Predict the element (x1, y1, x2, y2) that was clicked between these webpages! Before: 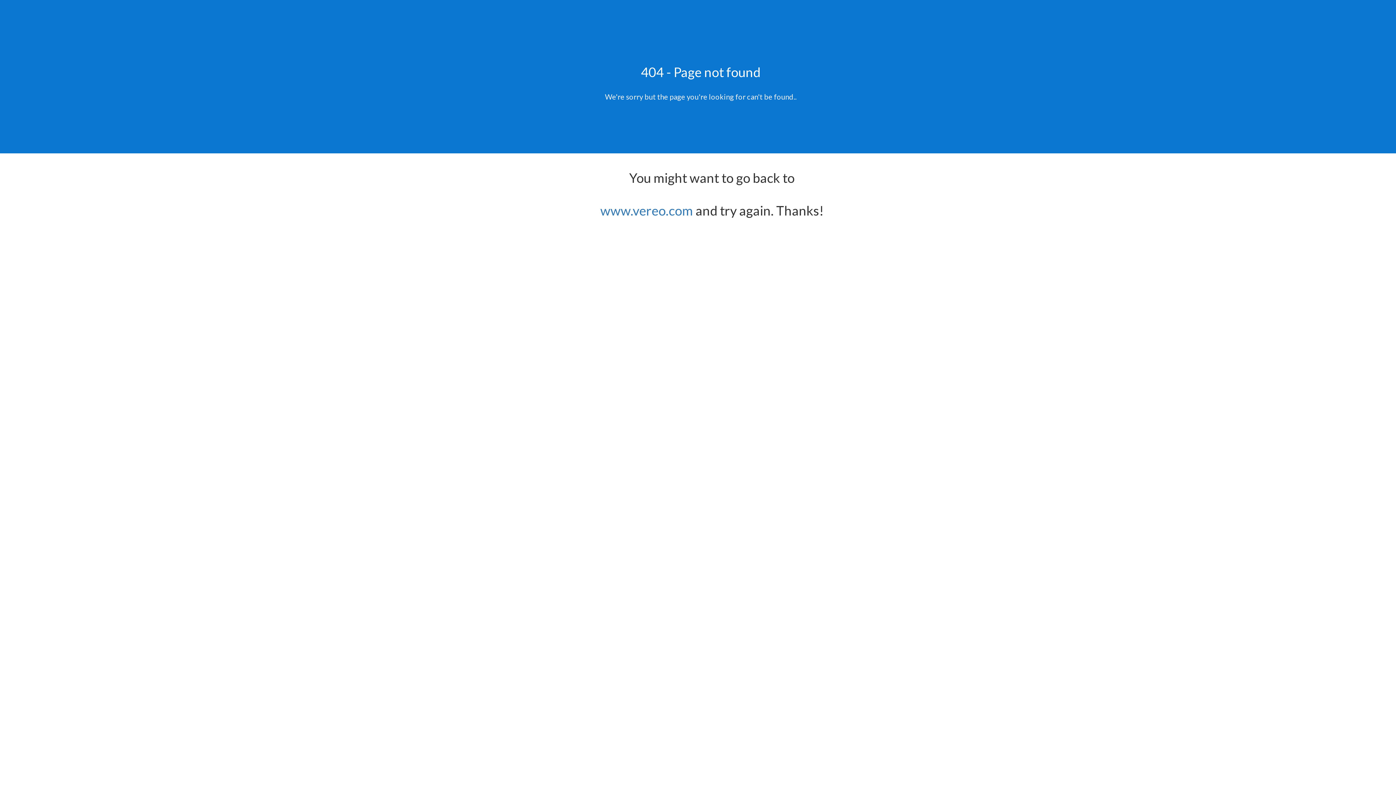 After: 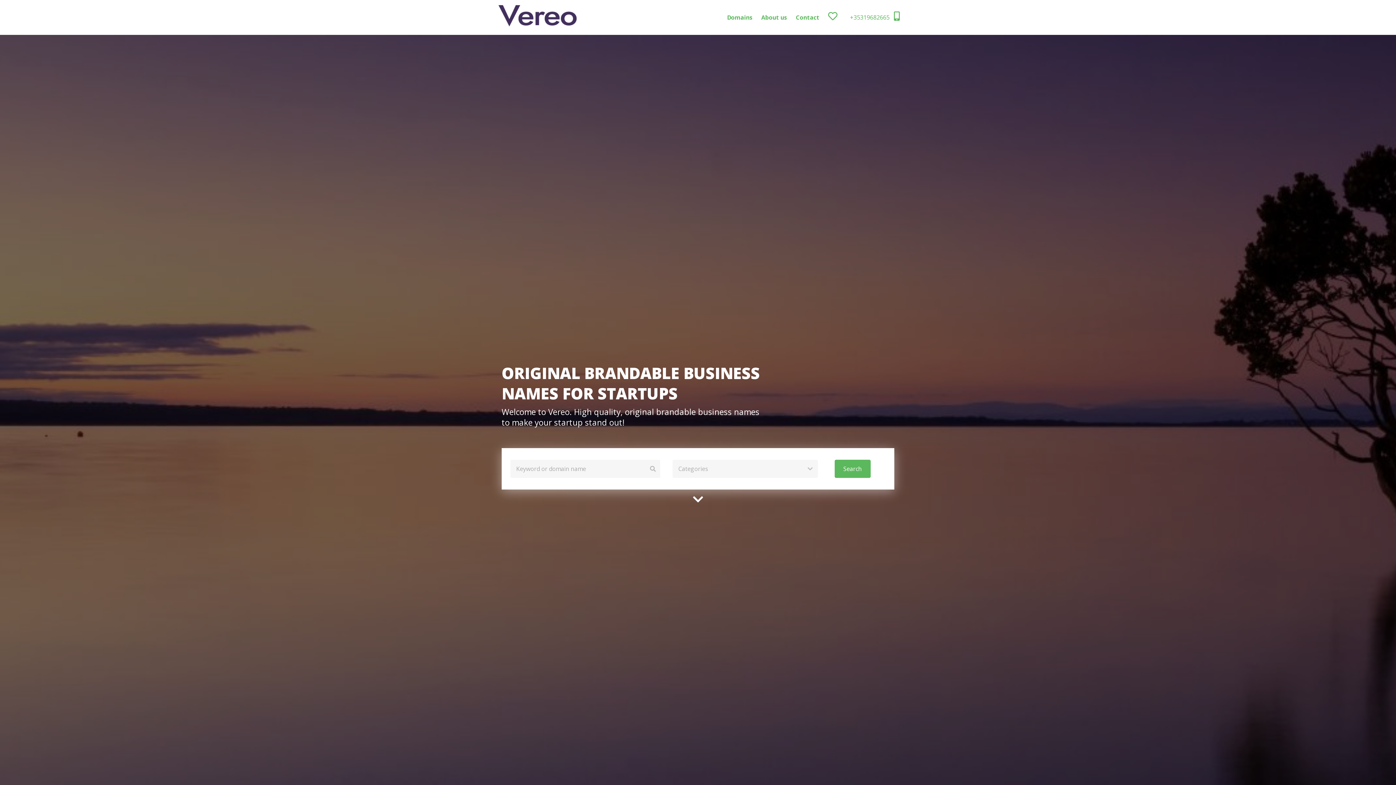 Action: bbox: (600, 202, 693, 218) label: www.vereo.com